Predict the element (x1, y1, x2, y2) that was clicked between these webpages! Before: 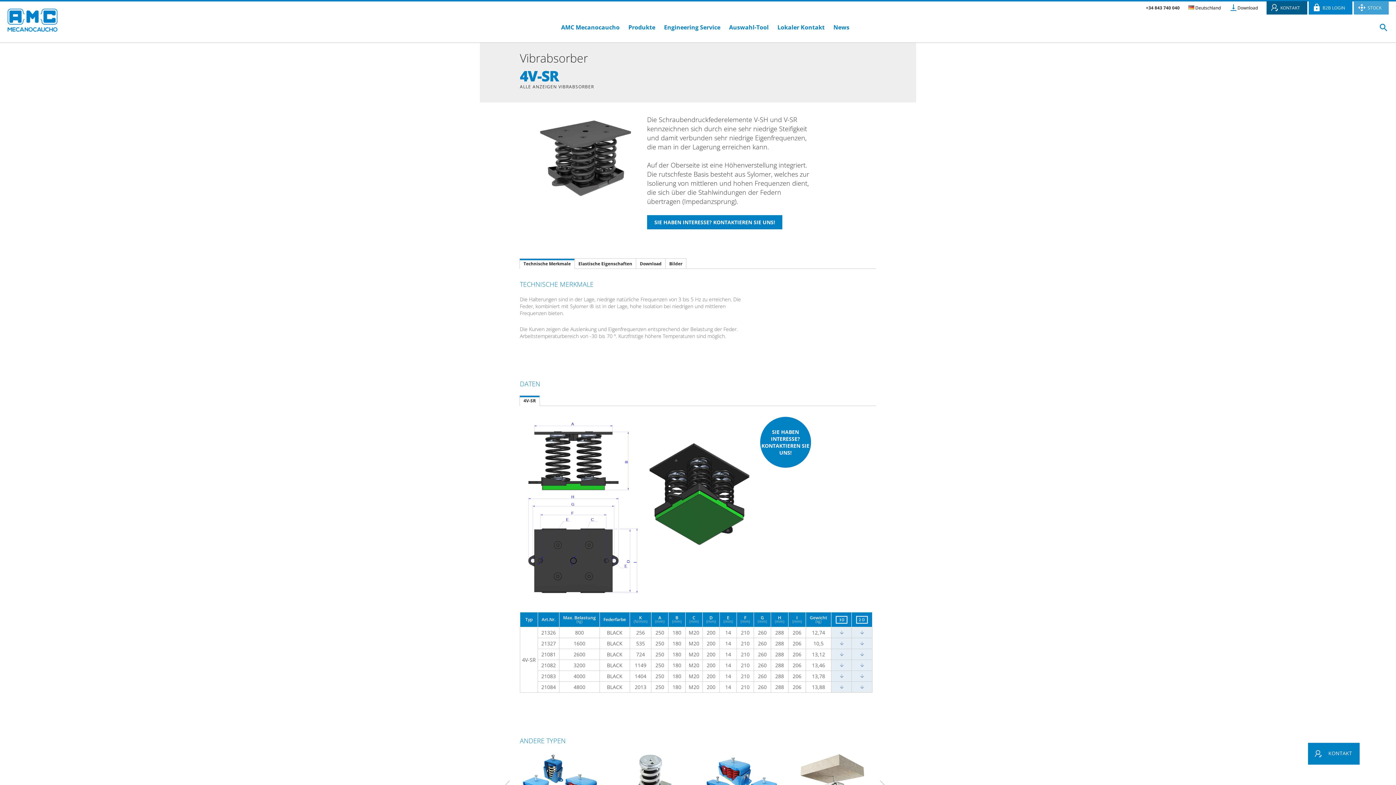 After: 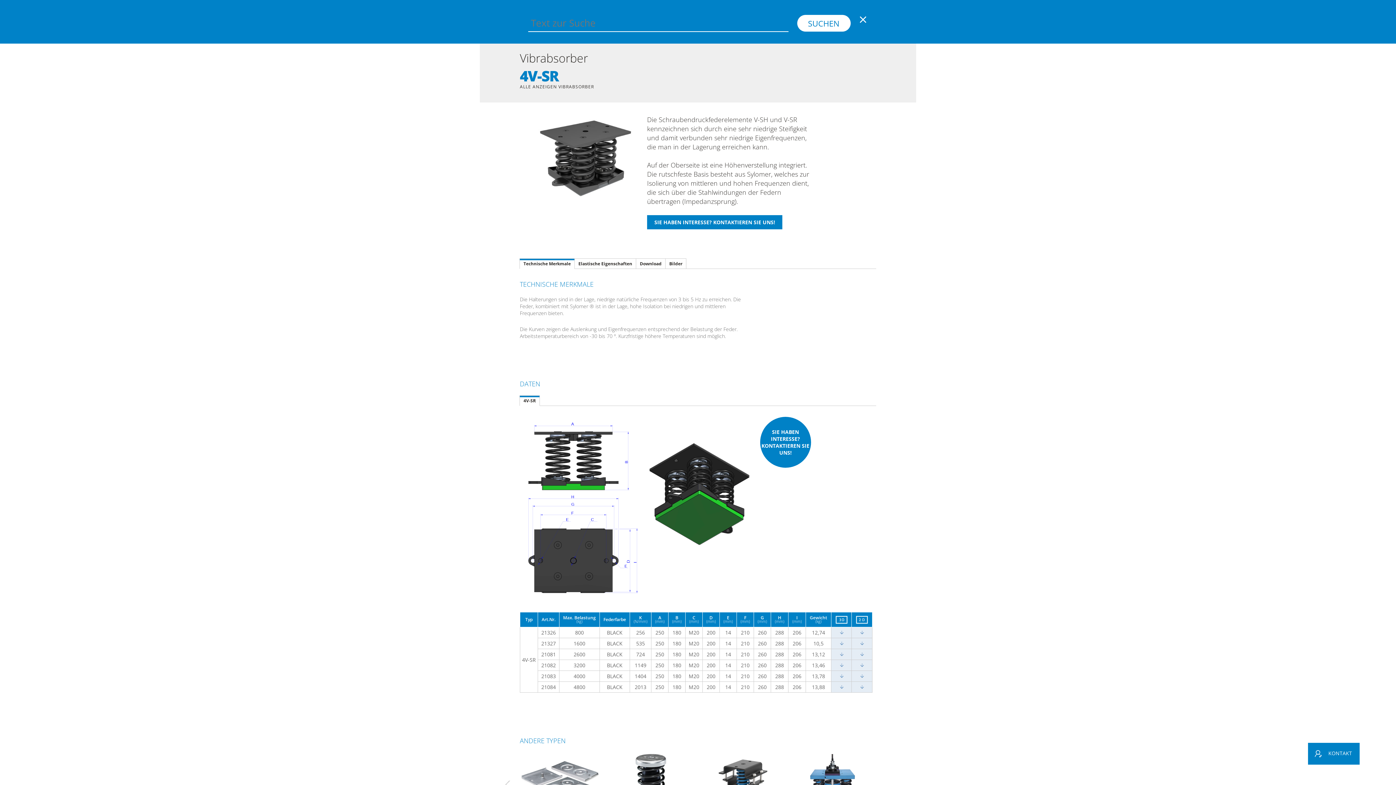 Action: bbox: (1378, 26, 1389, 34)